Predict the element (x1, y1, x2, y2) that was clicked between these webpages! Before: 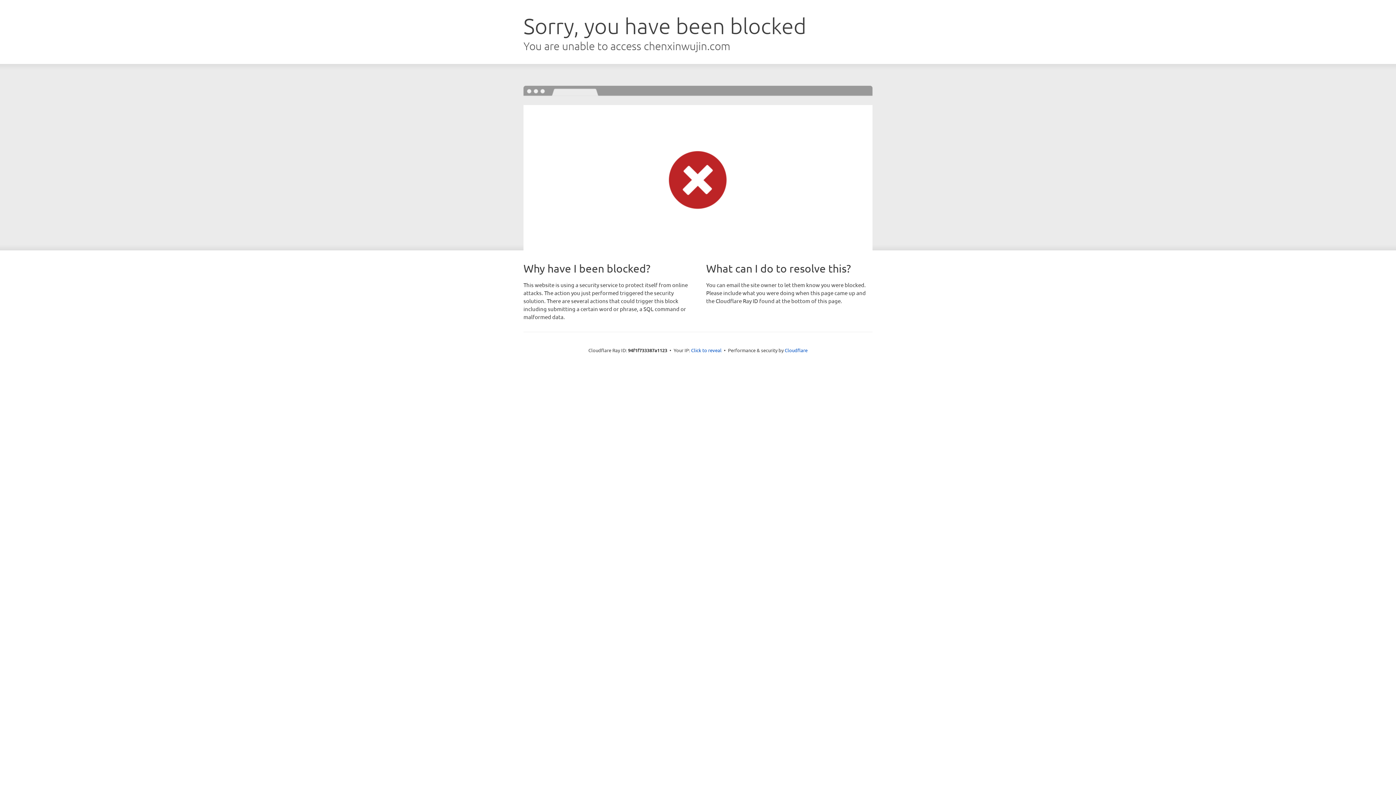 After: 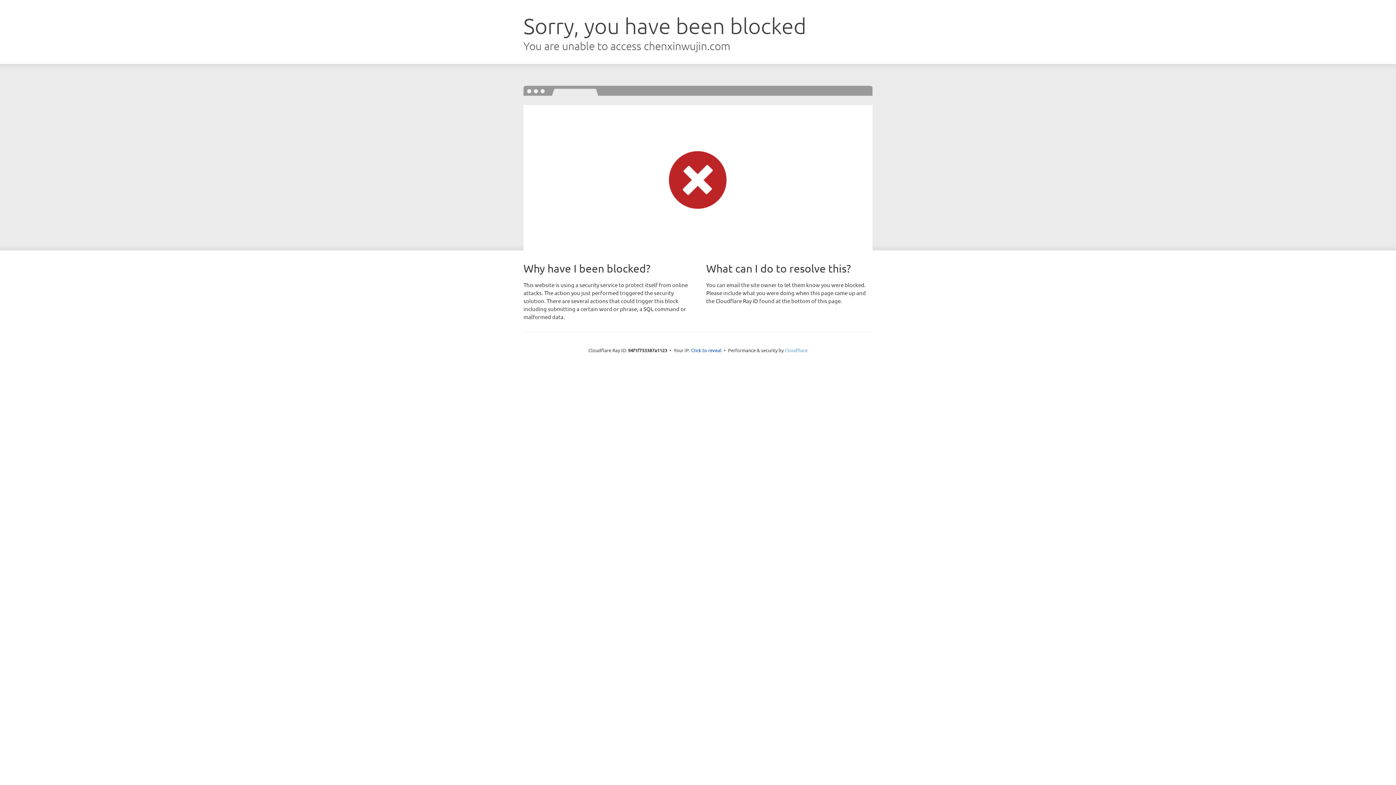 Action: bbox: (784, 347, 807, 353) label: Cloudflare